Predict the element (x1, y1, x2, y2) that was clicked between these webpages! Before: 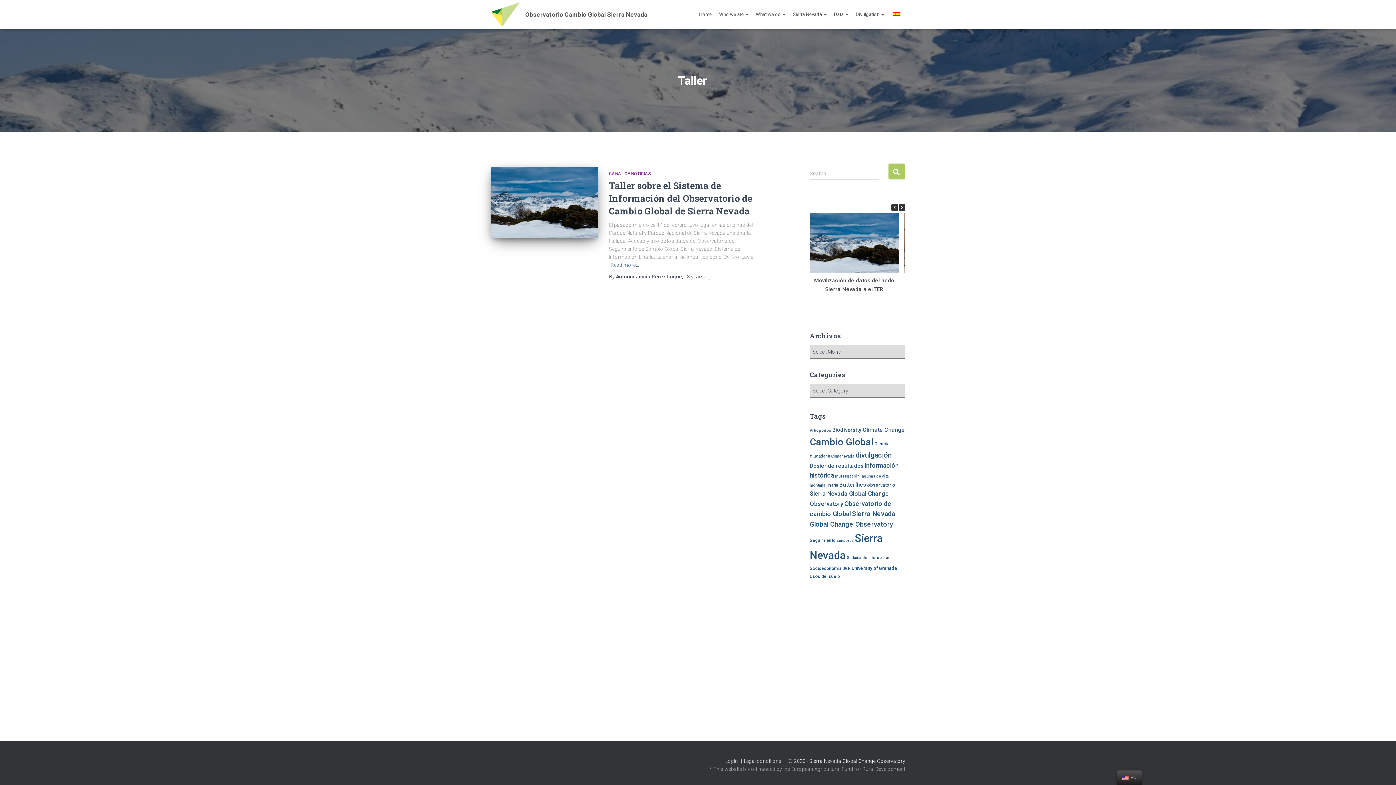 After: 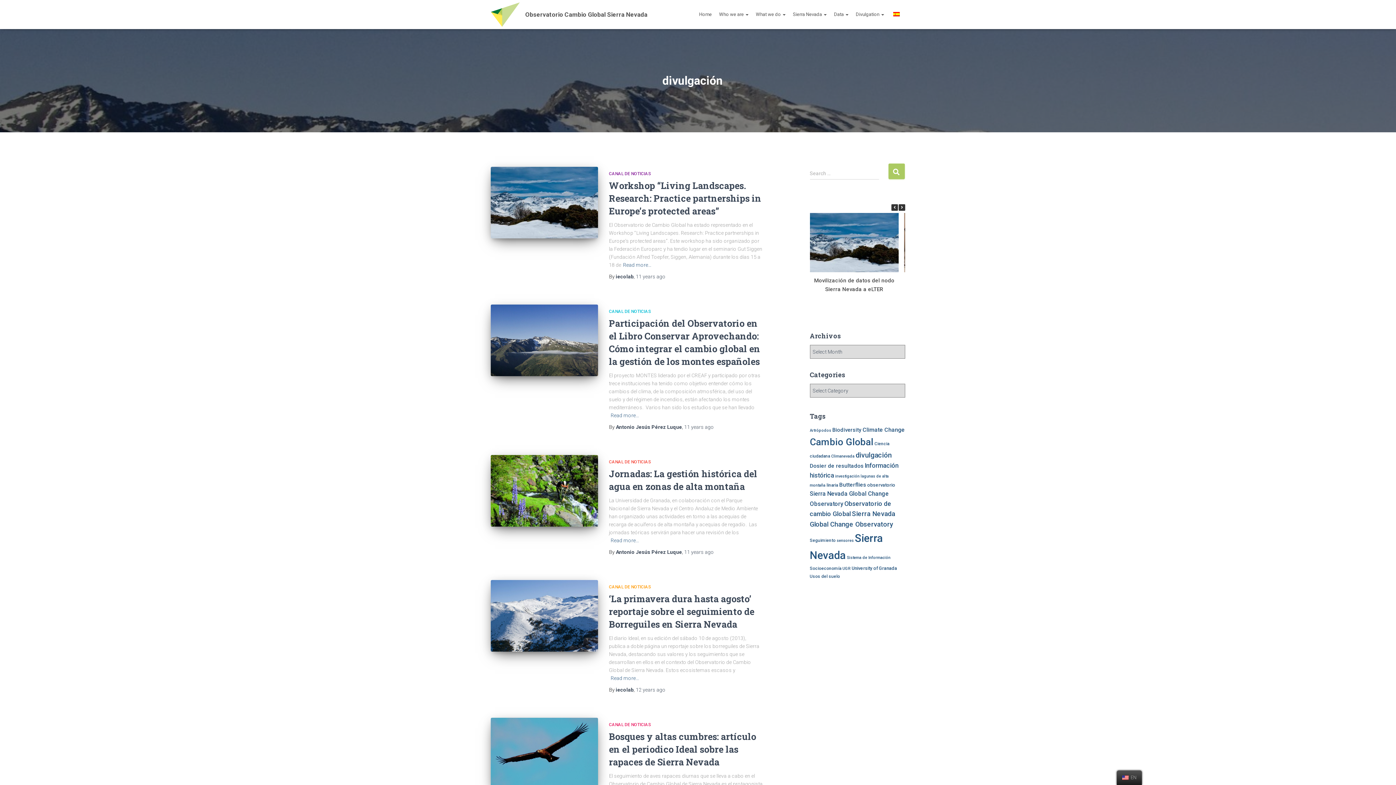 Action: bbox: (855, 451, 891, 459) label: divulgación (18 items)